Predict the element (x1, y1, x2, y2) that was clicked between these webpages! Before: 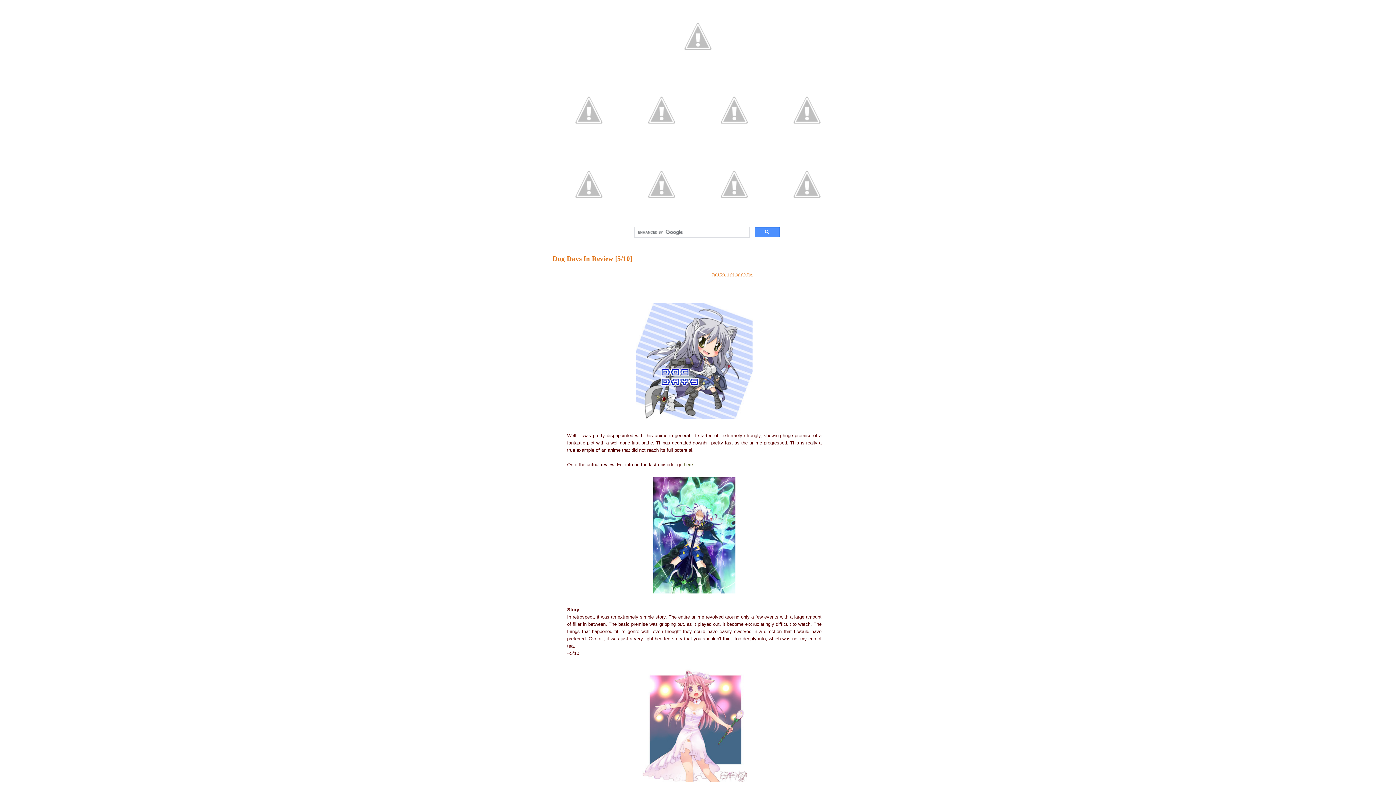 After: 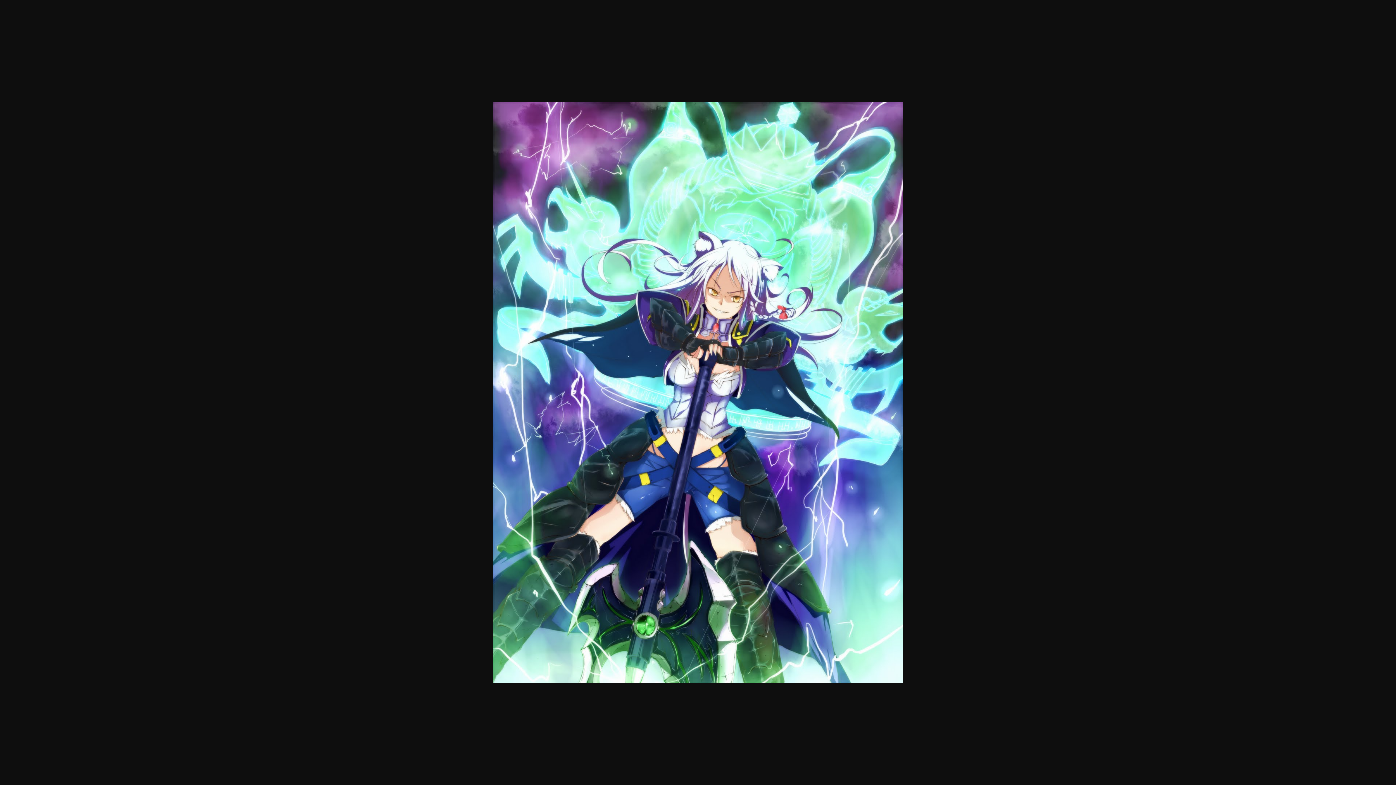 Action: bbox: (652, 592, 737, 598)